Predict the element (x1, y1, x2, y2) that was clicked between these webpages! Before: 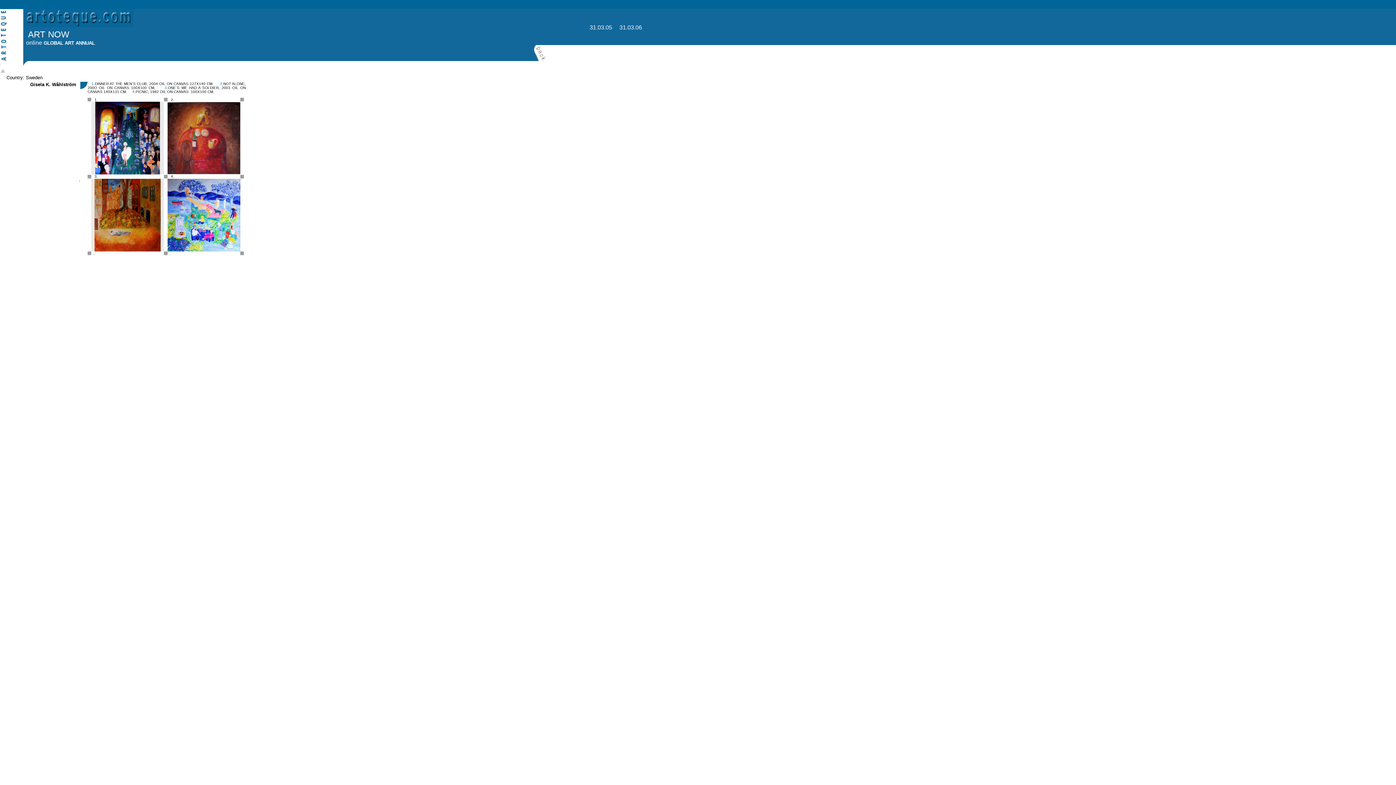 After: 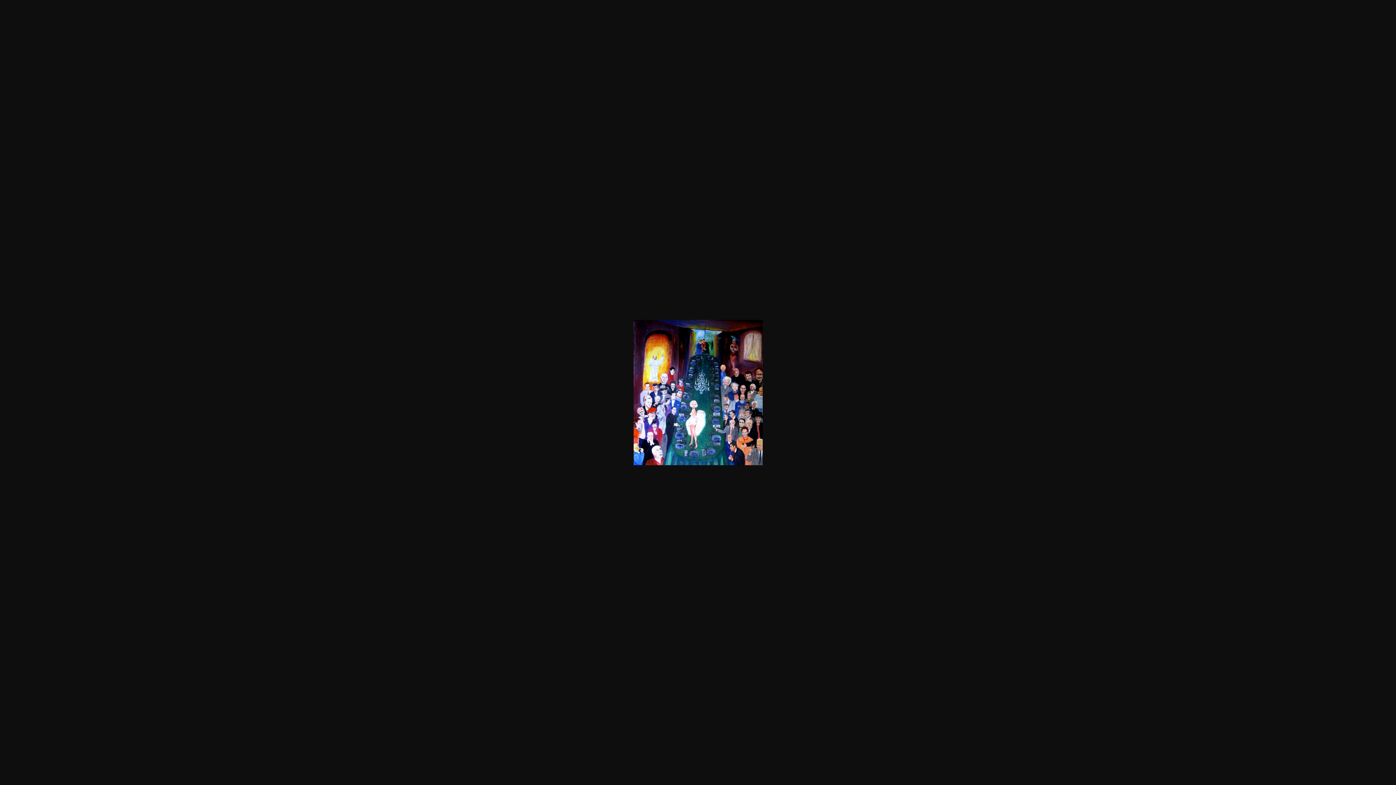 Action: bbox: (95, 169, 160, 175)